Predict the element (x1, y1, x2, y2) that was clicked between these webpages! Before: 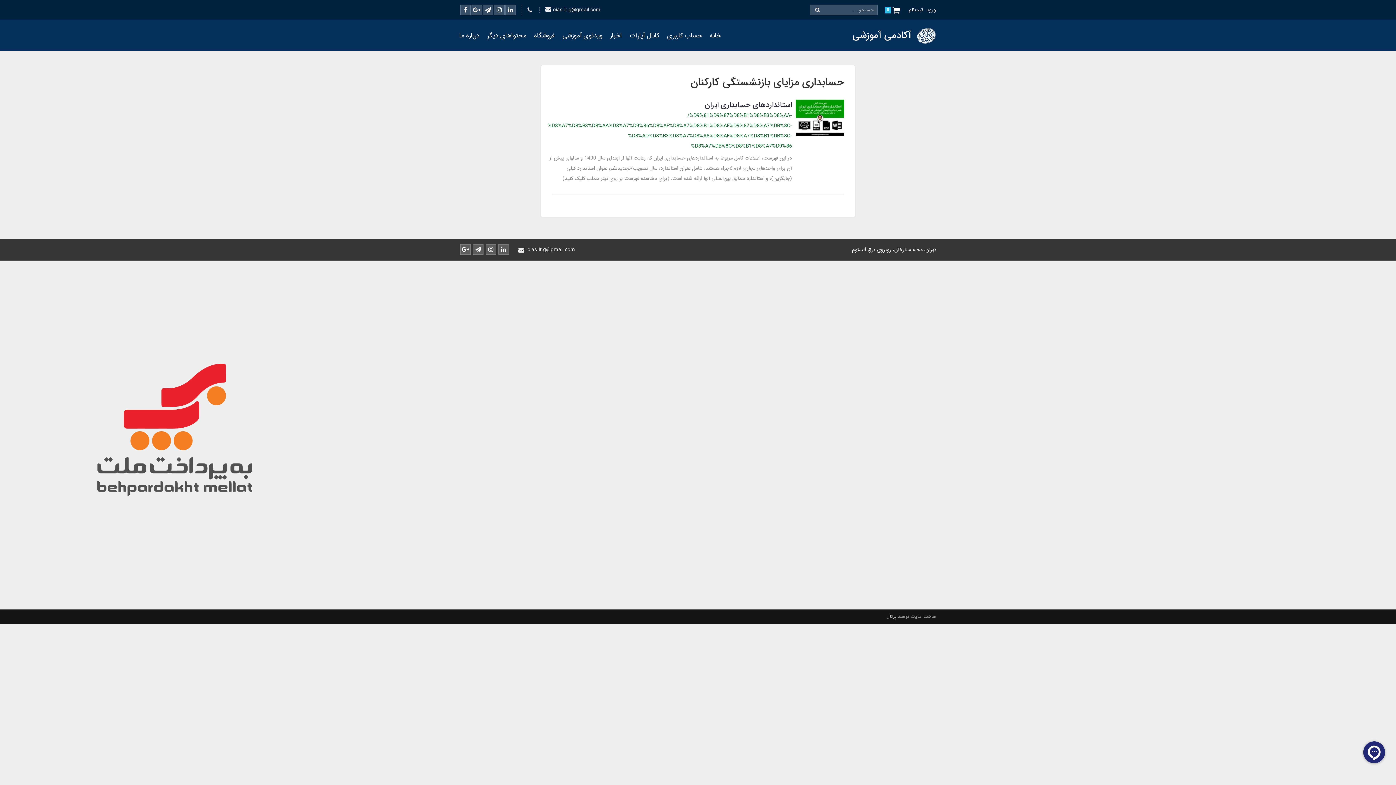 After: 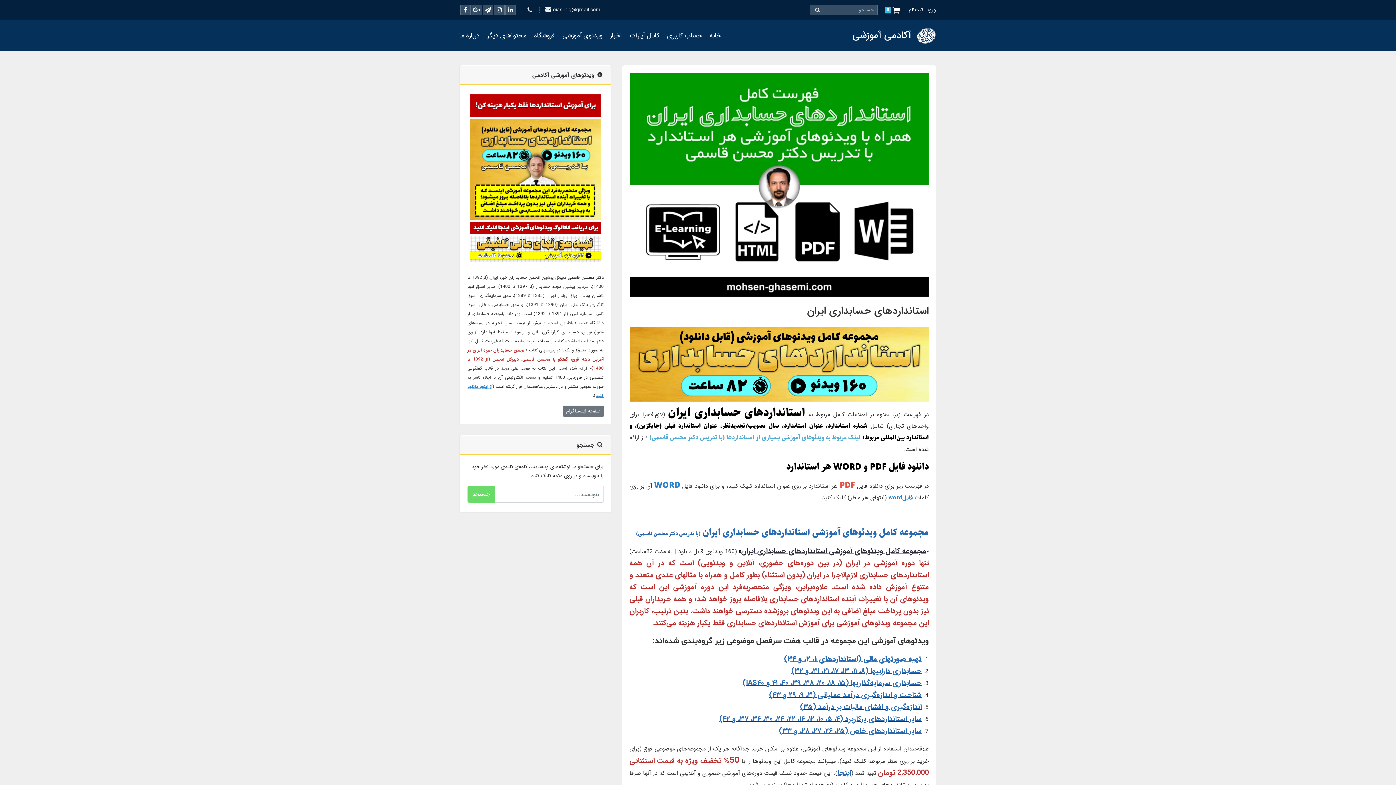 Action: label: استانداردهای حسابداری ایران bbox: (704, 99, 792, 110)